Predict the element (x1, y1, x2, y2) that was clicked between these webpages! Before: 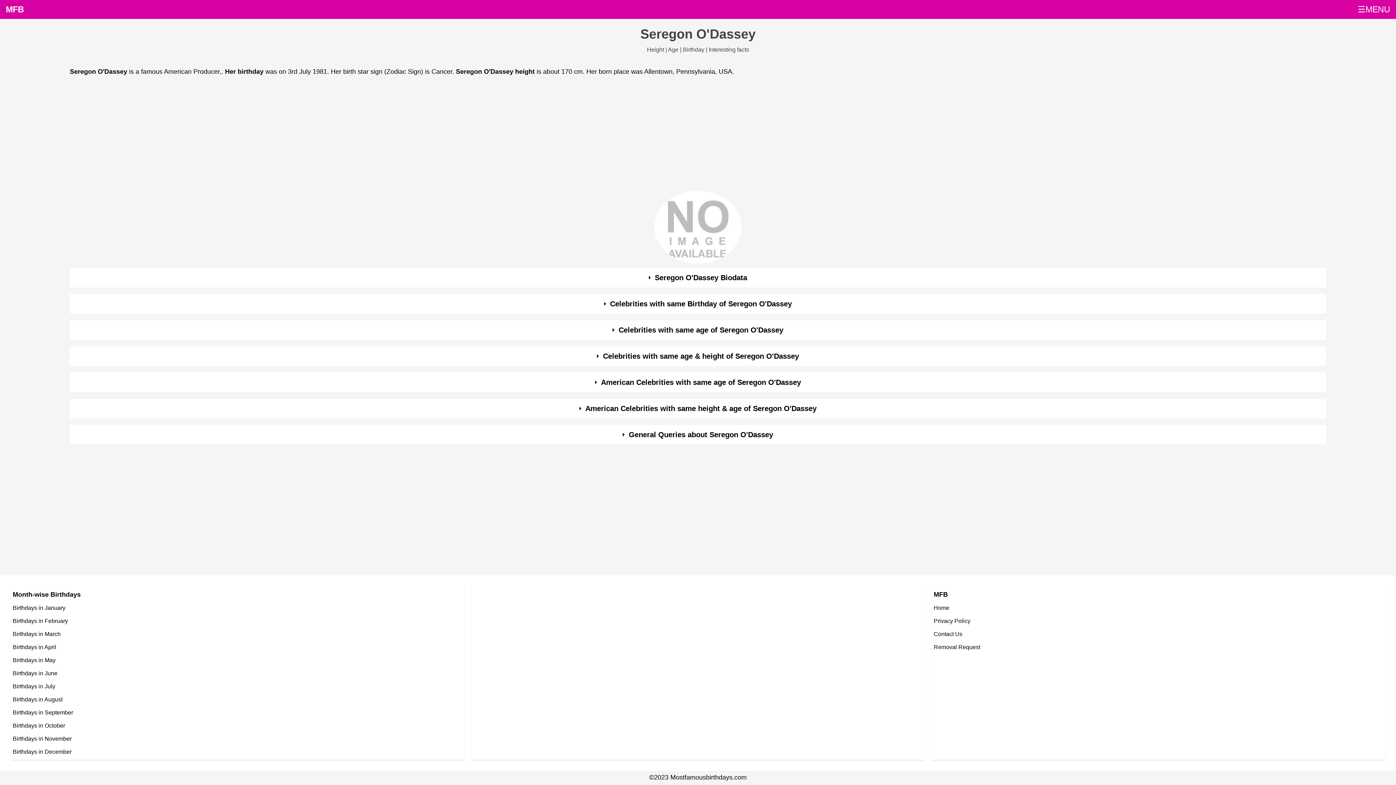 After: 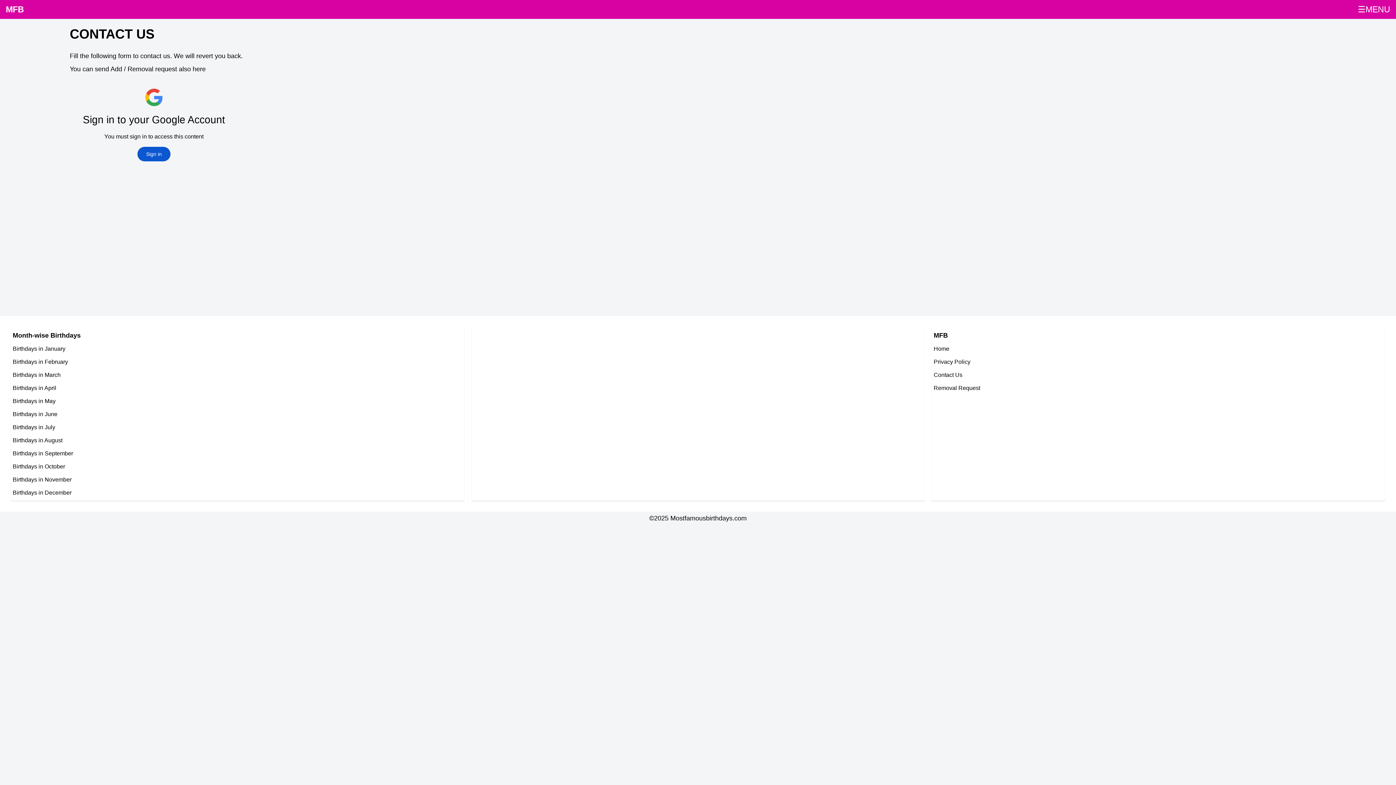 Action: bbox: (933, 630, 962, 637) label: Contact Us